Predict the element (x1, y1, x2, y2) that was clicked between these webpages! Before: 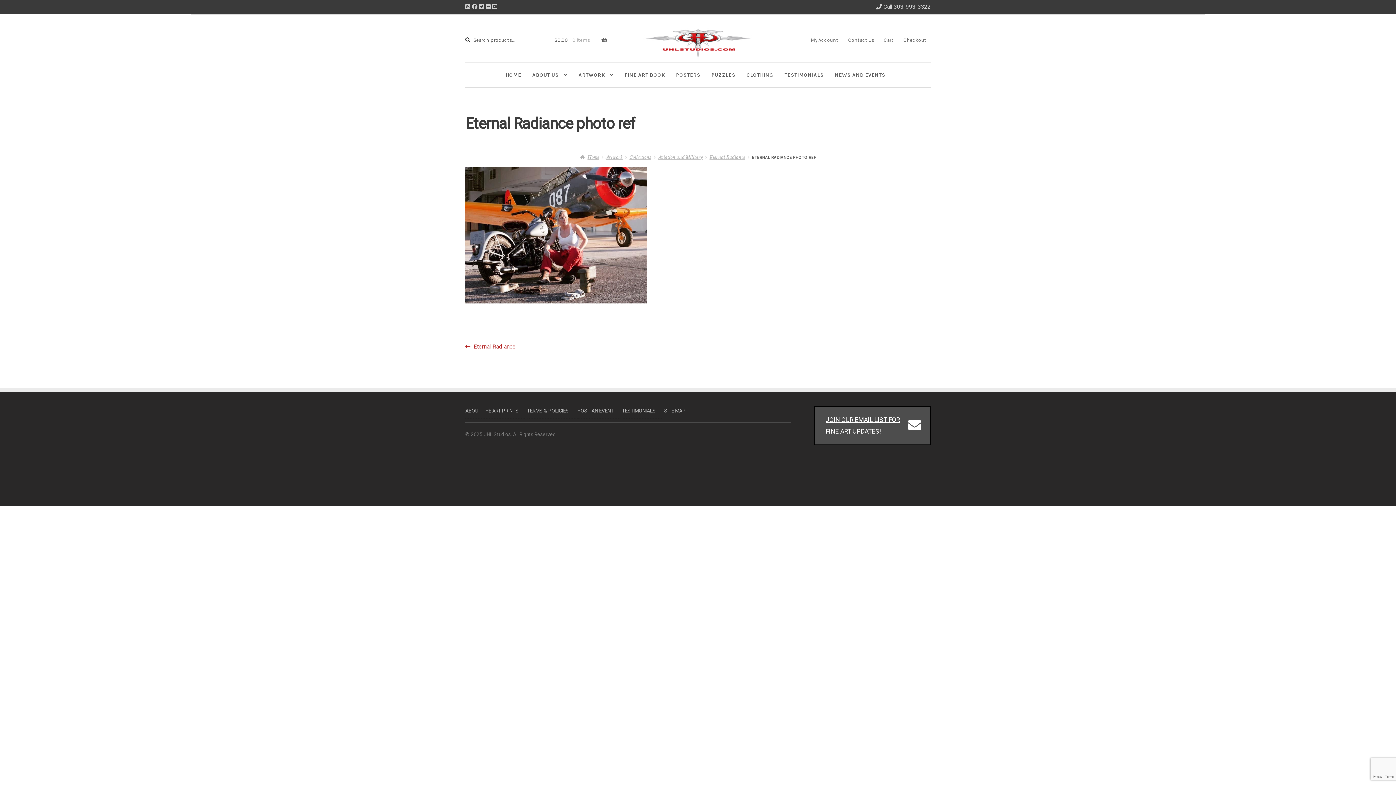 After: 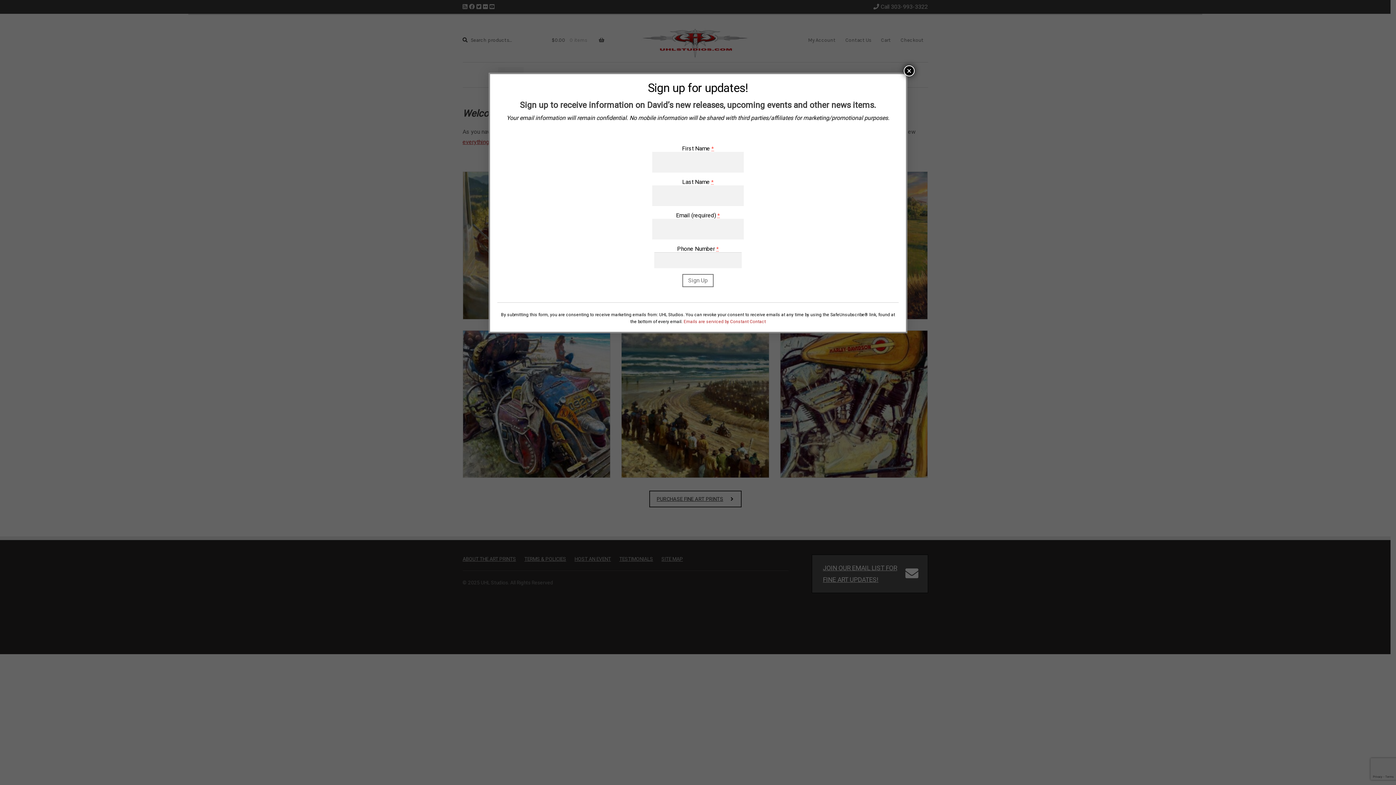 Action: bbox: (580, 154, 599, 159) label: Home